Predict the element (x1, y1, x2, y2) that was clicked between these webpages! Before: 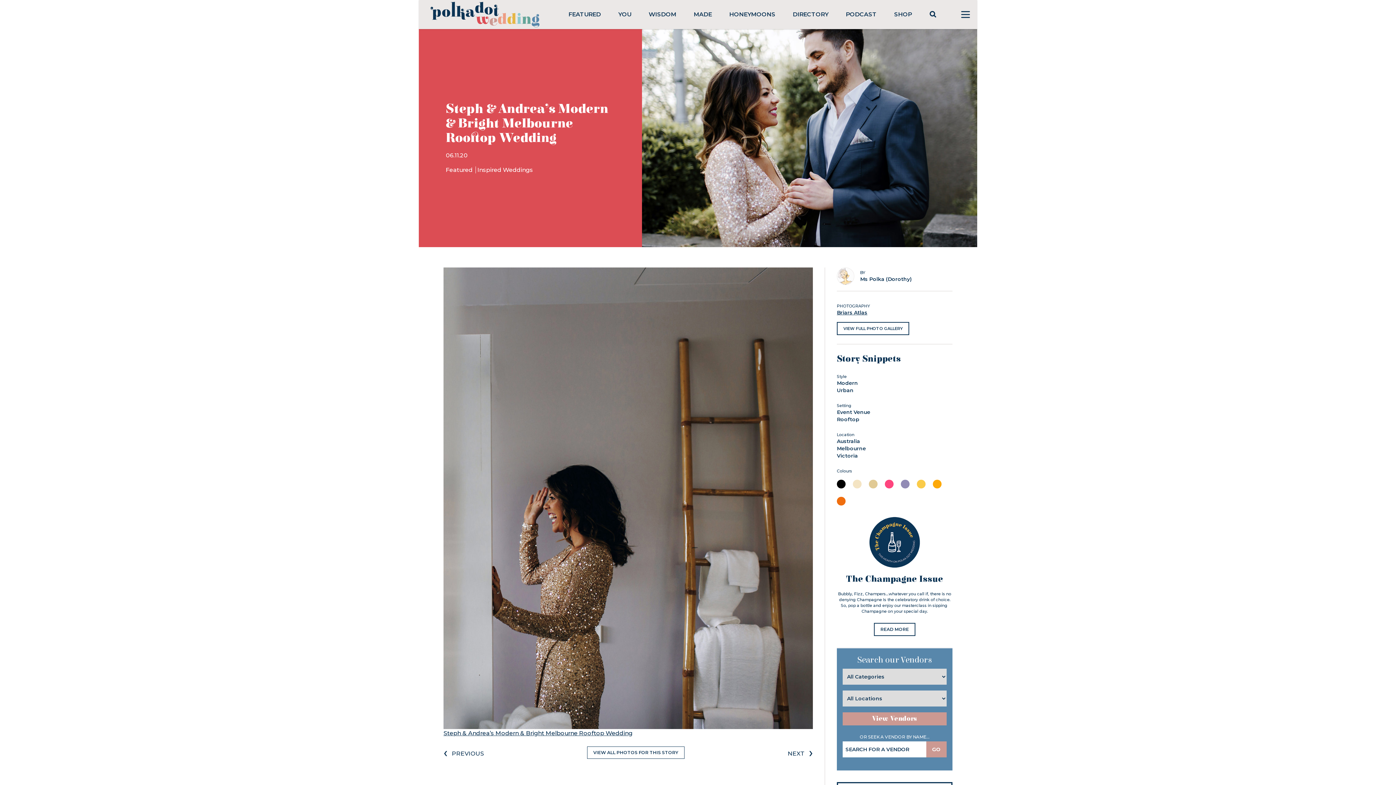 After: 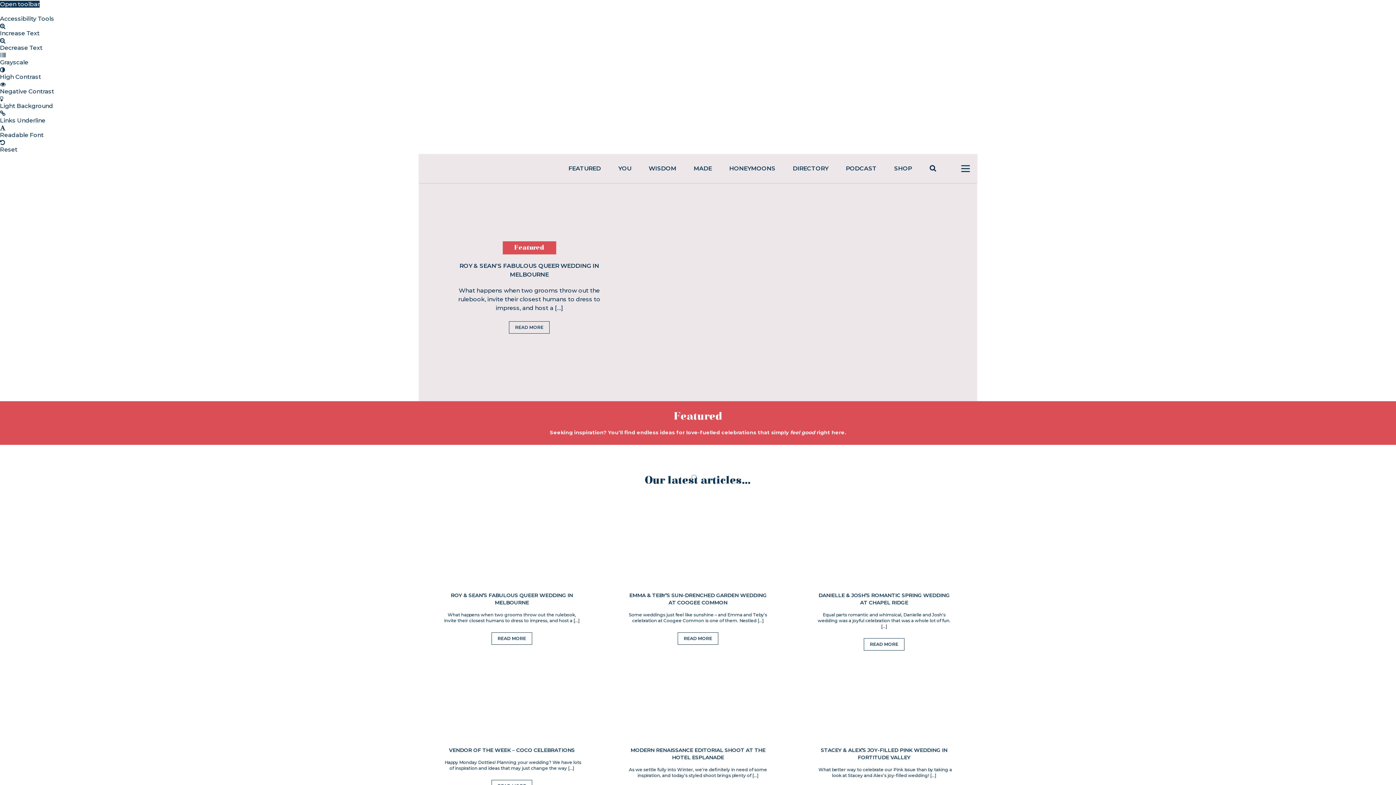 Action: bbox: (445, 166, 476, 173) label: Featured 